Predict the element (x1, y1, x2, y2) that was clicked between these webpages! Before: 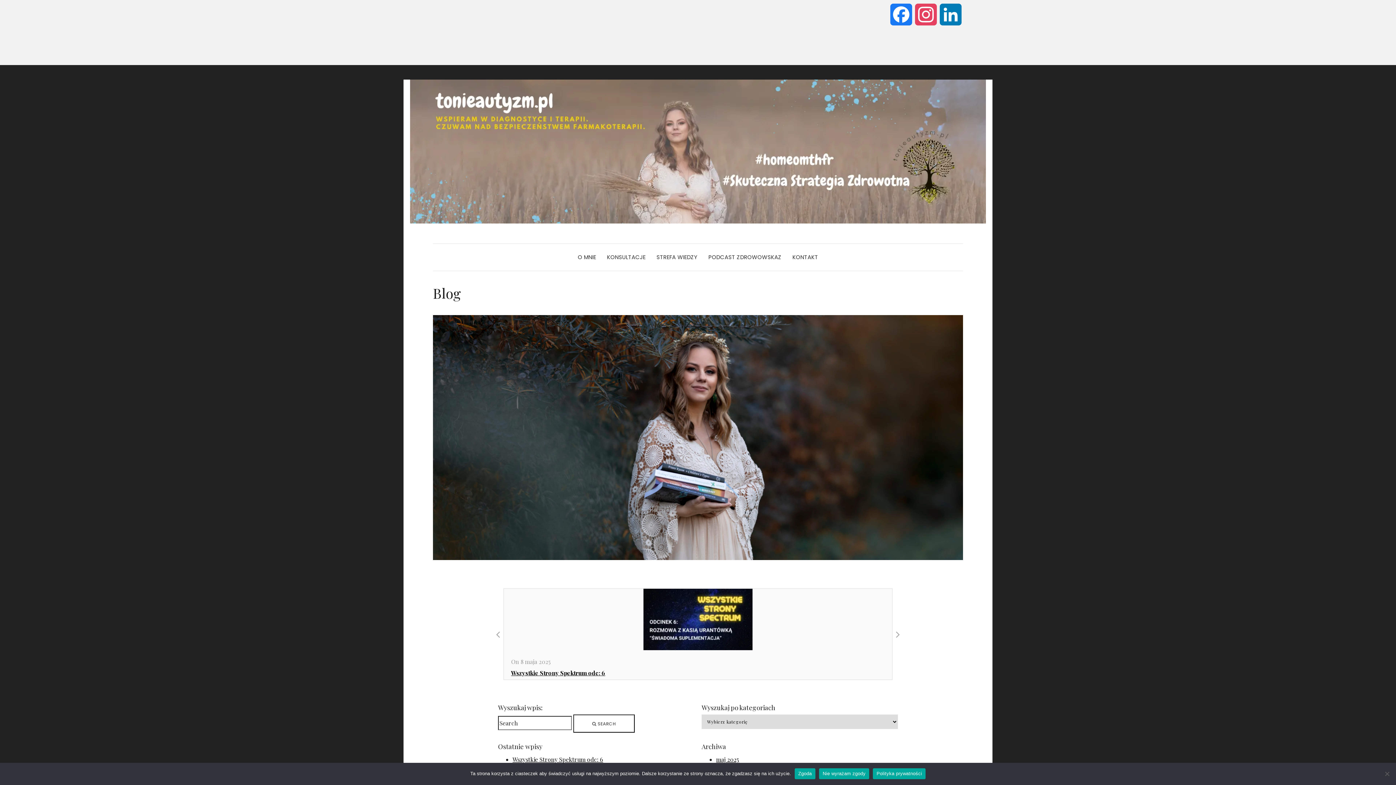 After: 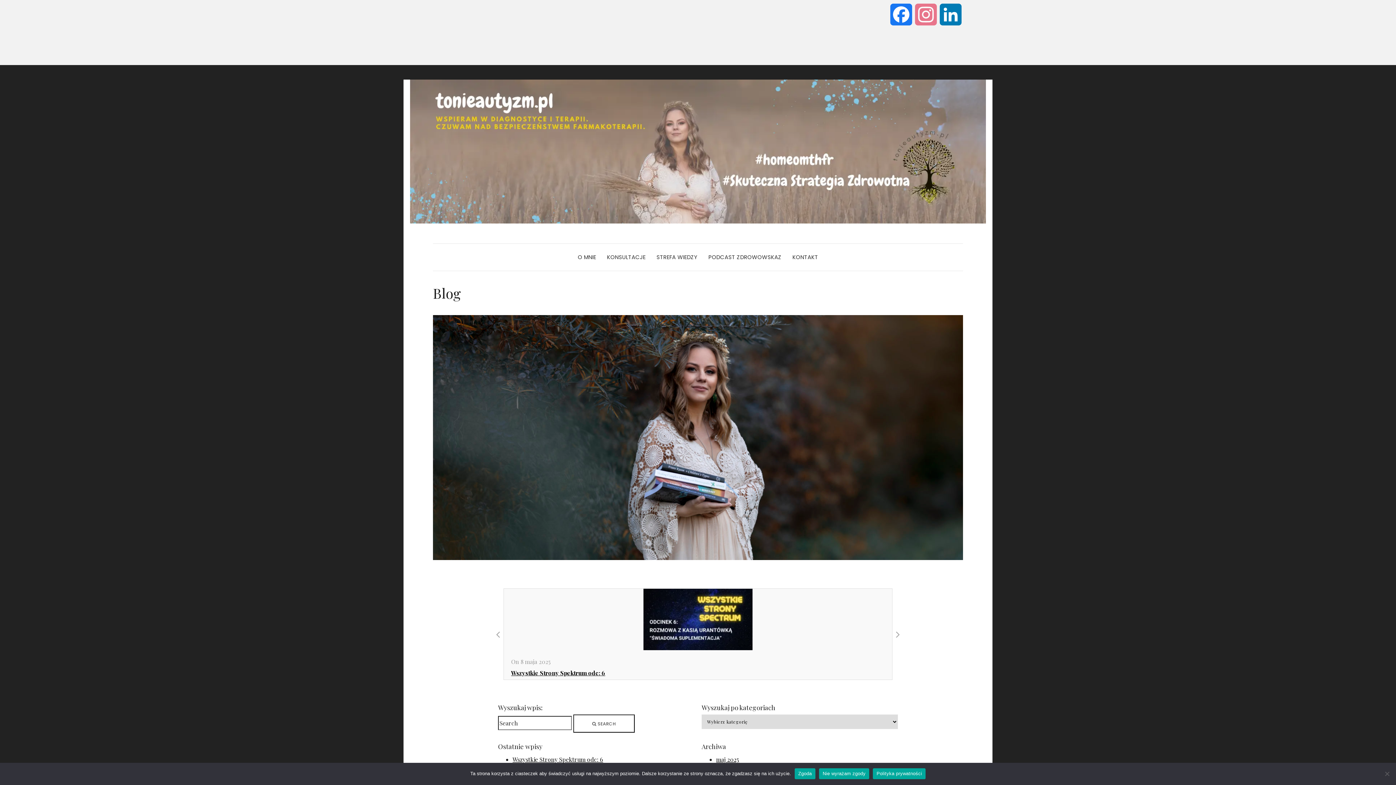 Action: bbox: (913, 3, 938, 34) label: Instagram